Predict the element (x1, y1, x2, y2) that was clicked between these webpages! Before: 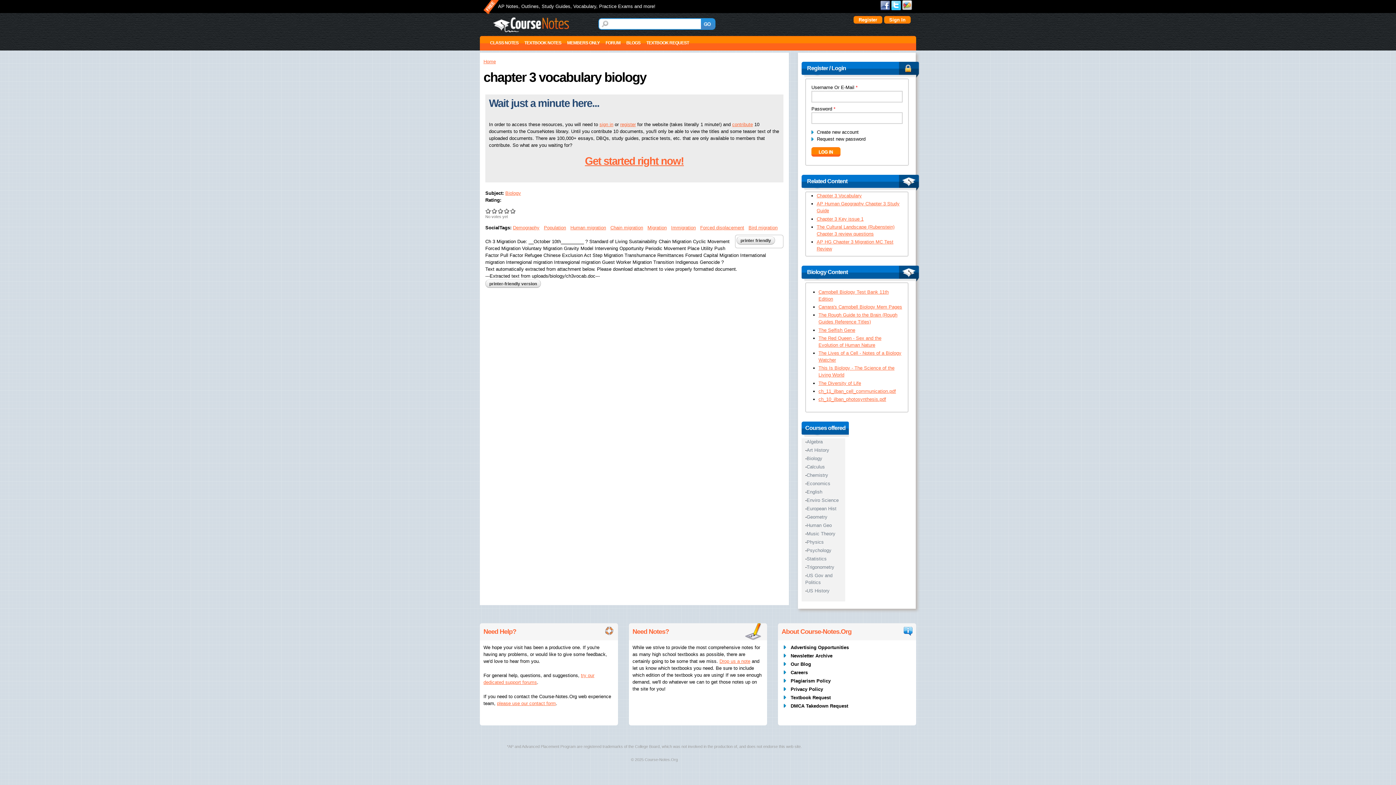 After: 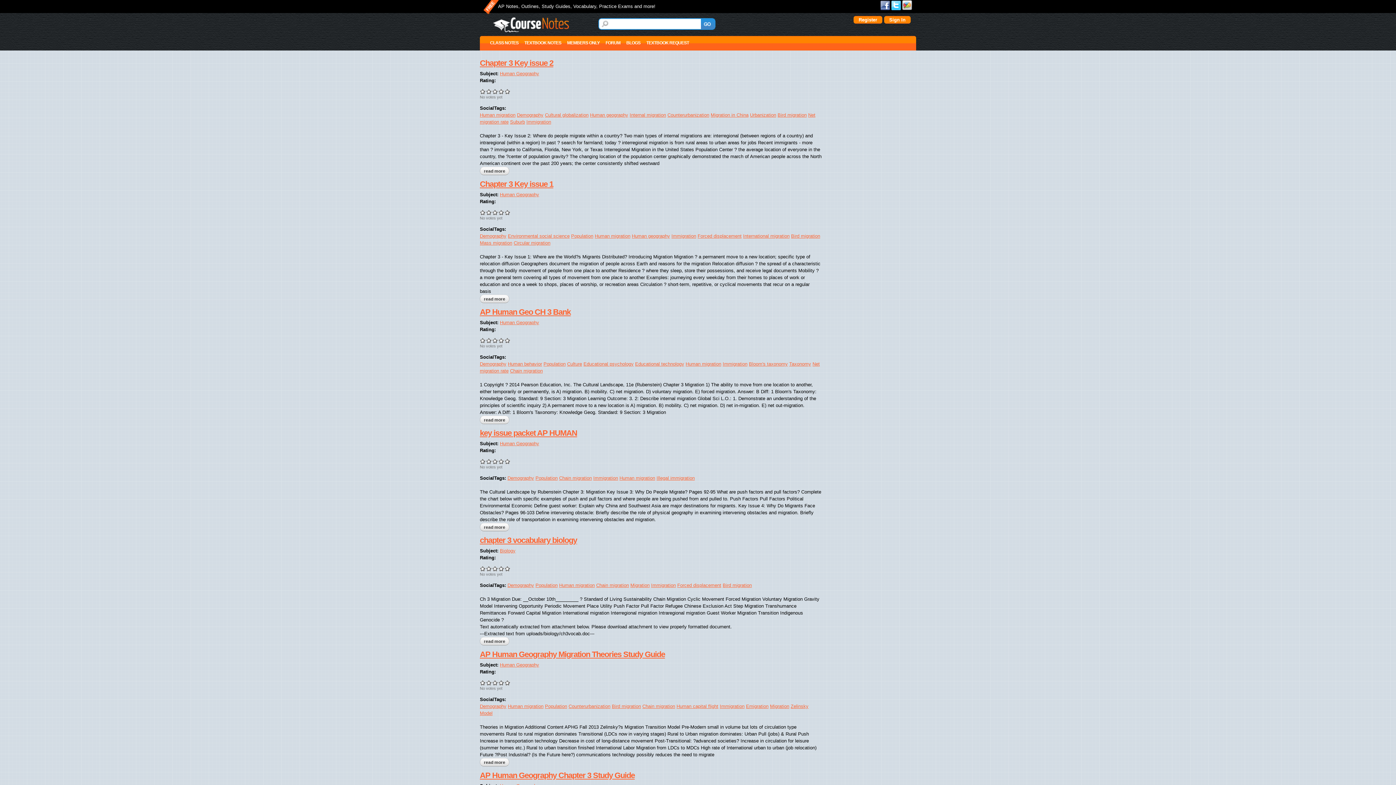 Action: bbox: (671, 224, 696, 230) label: Immigration